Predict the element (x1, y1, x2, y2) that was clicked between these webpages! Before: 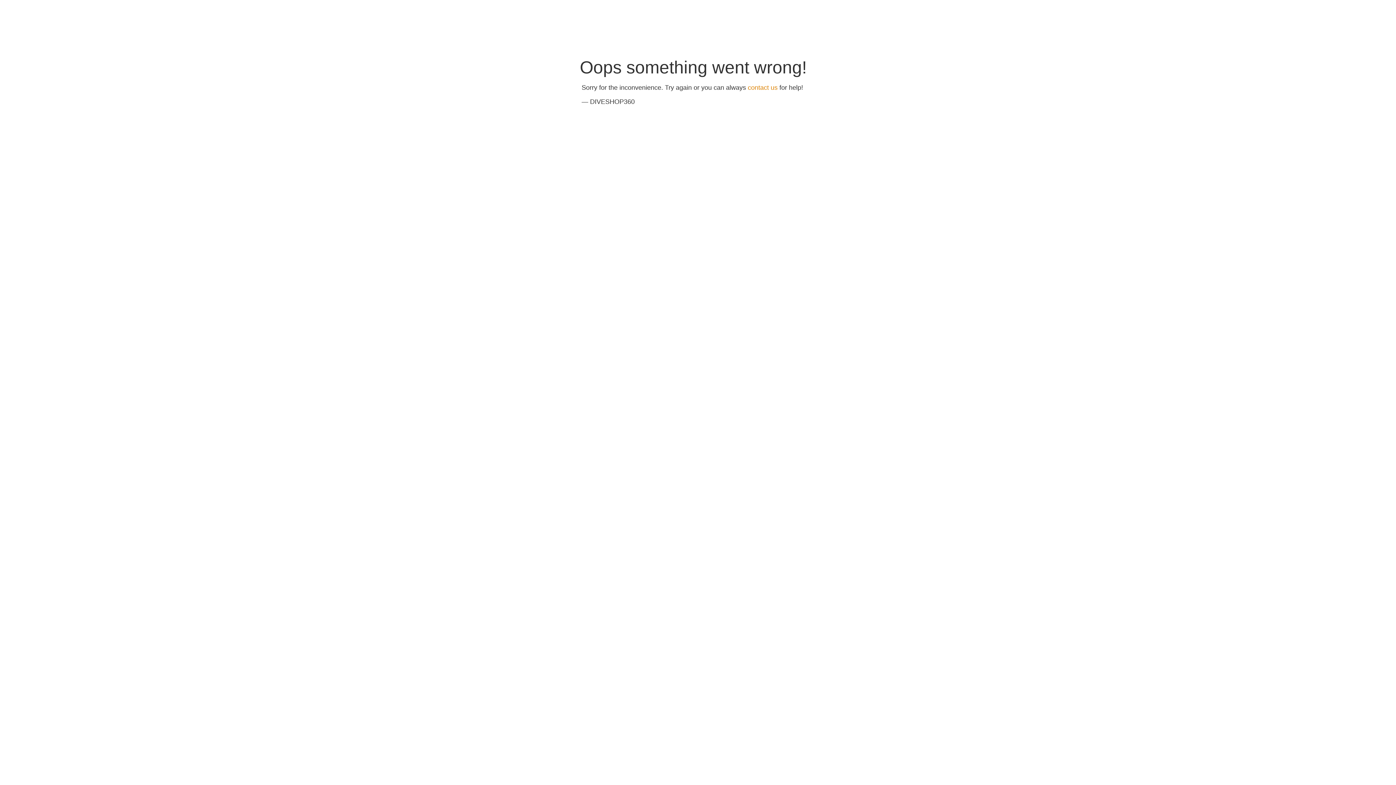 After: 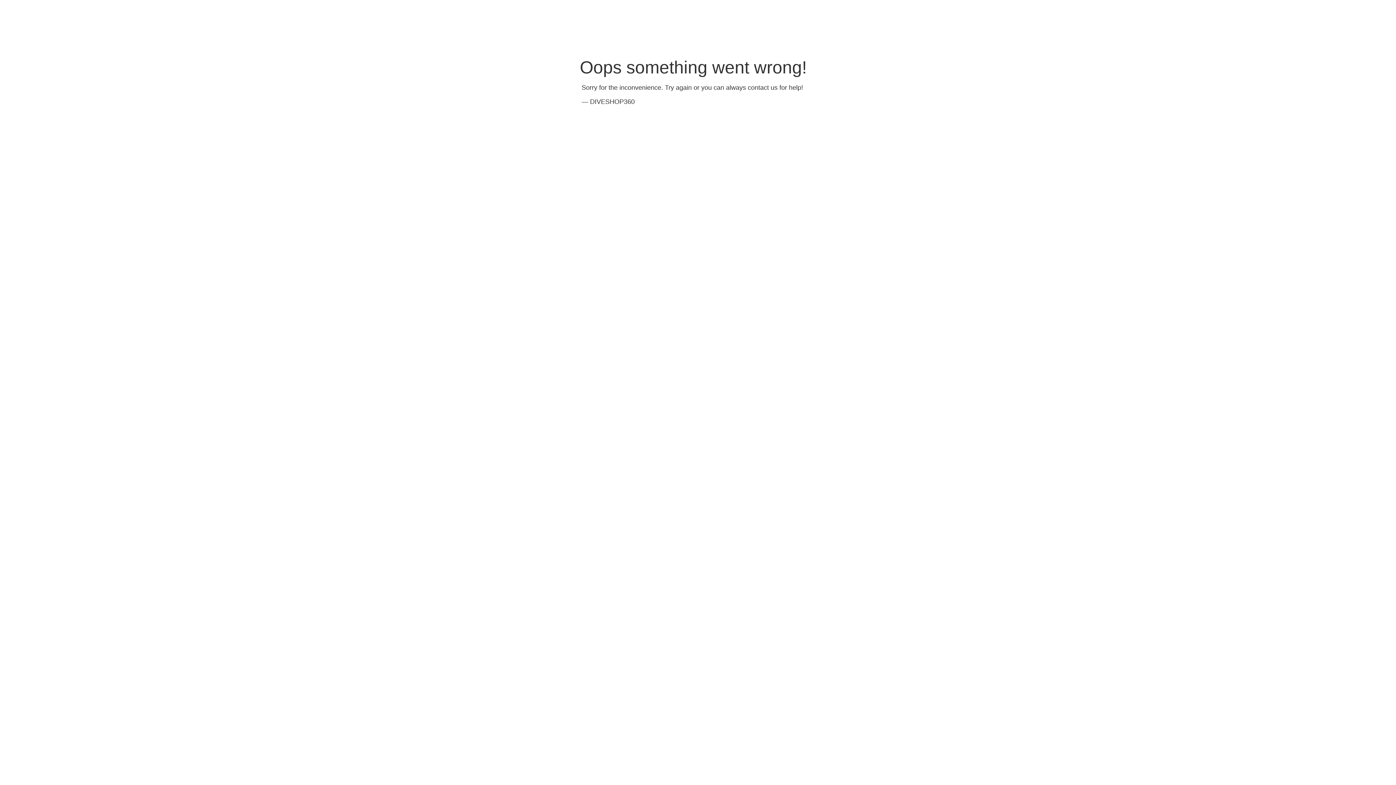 Action: bbox: (748, 84, 777, 91) label: contact us